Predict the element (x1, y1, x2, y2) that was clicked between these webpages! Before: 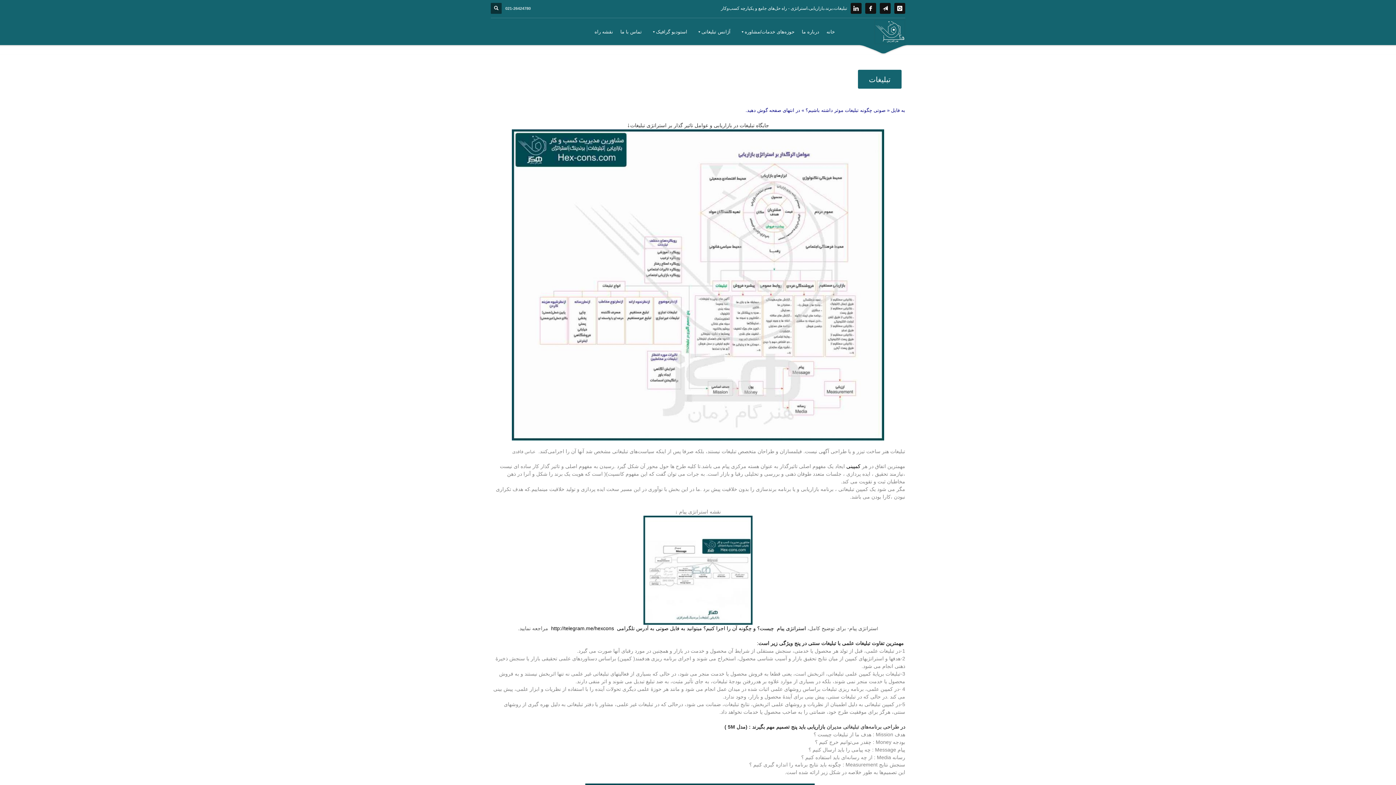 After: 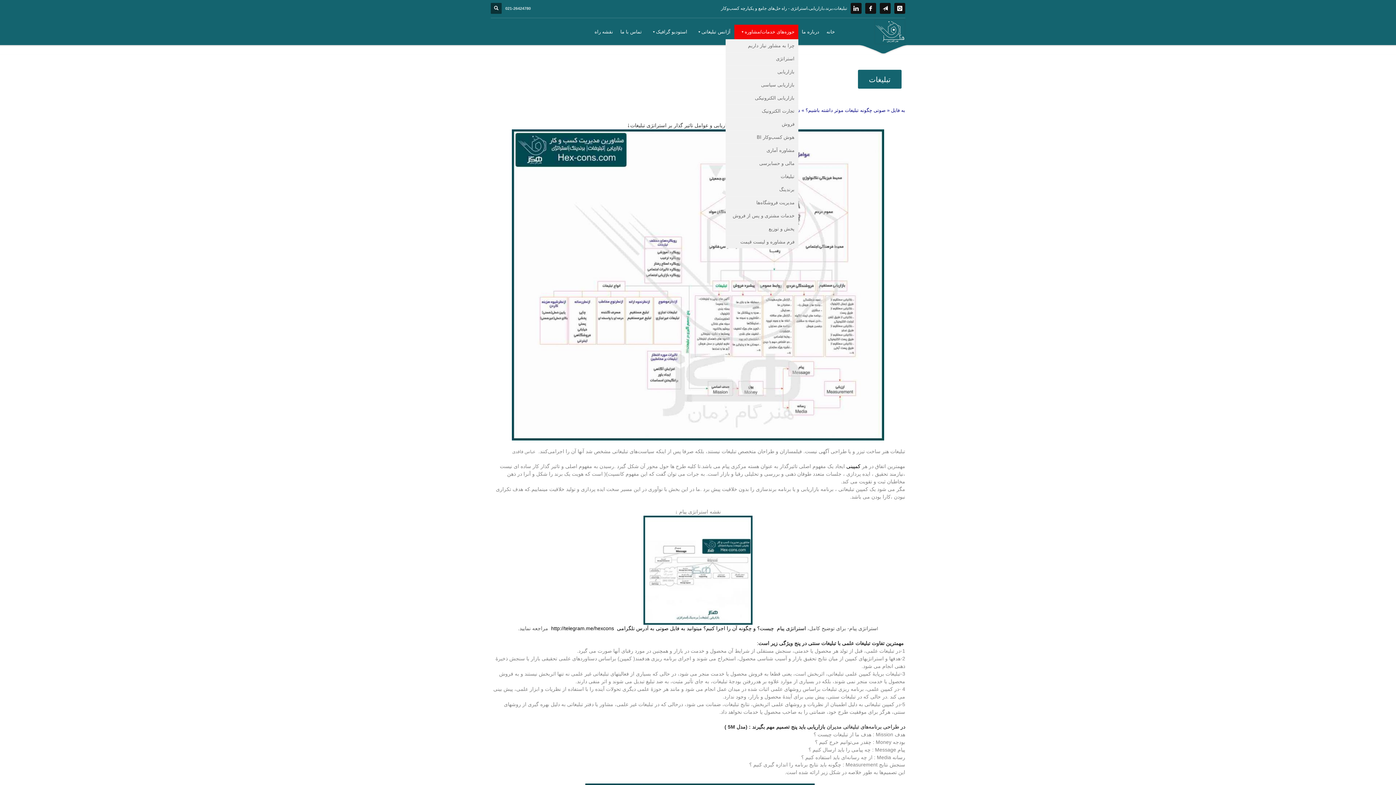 Action: bbox: (734, 24, 798, 39) label: حوزه‌های خدمات/مشاوره